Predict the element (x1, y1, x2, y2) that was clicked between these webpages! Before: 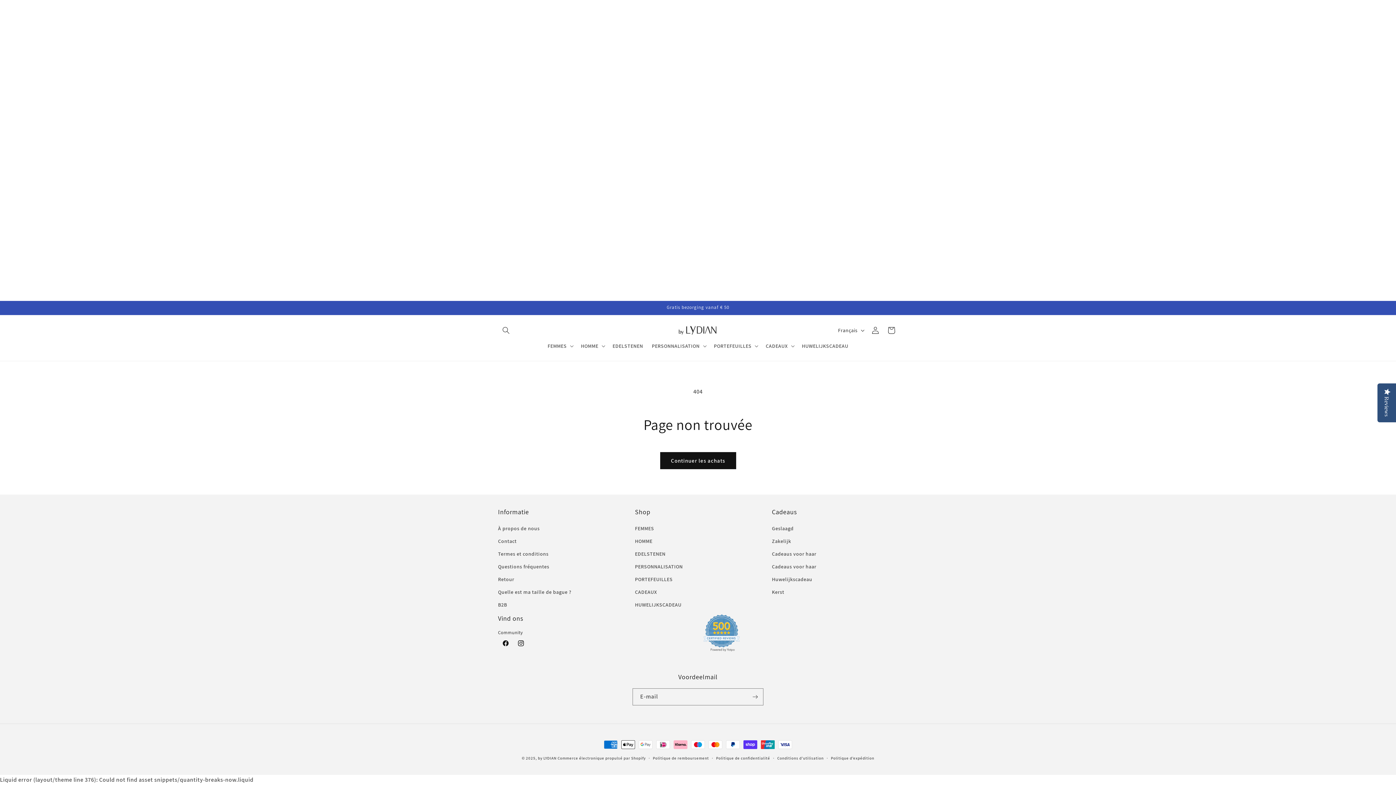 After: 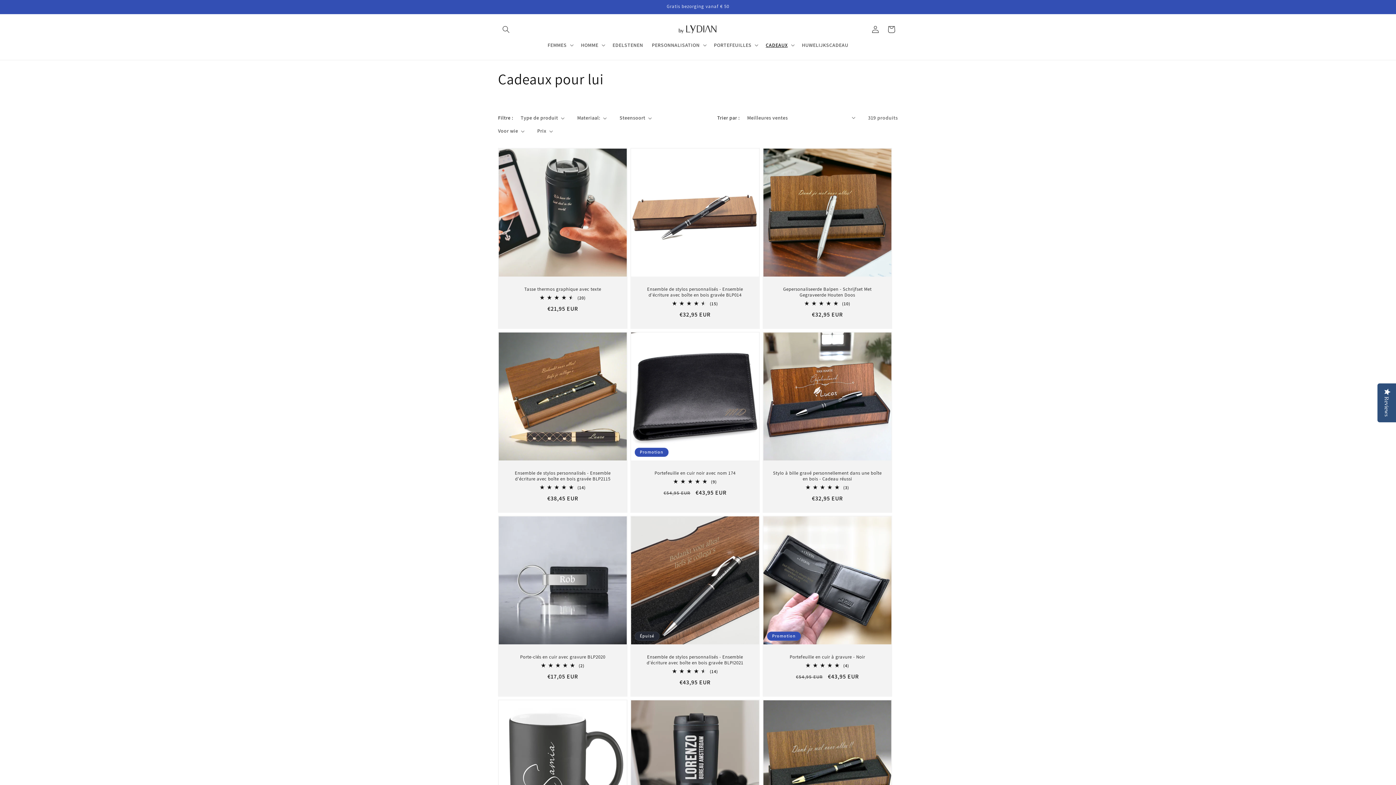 Action: bbox: (772, 560, 816, 573) label: Cadeaus voor haar